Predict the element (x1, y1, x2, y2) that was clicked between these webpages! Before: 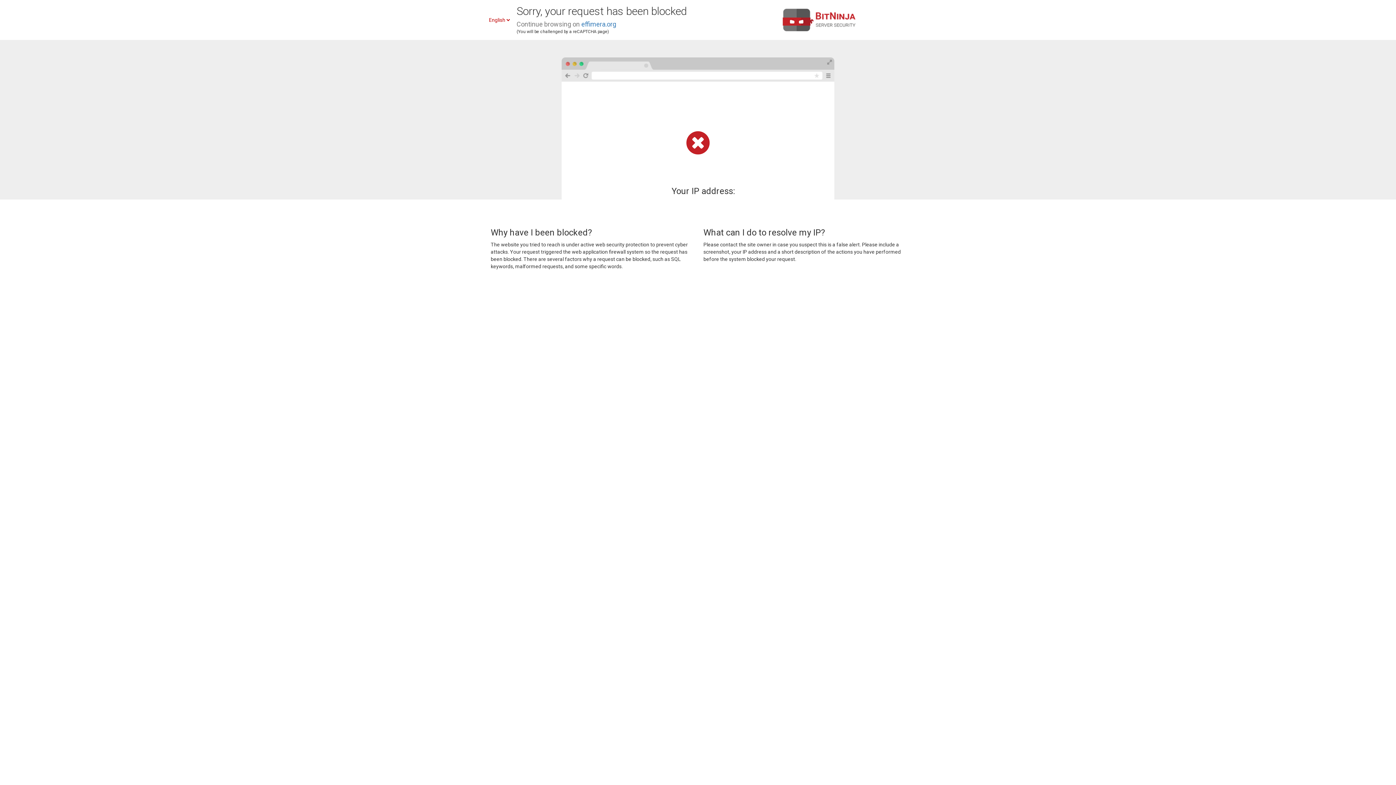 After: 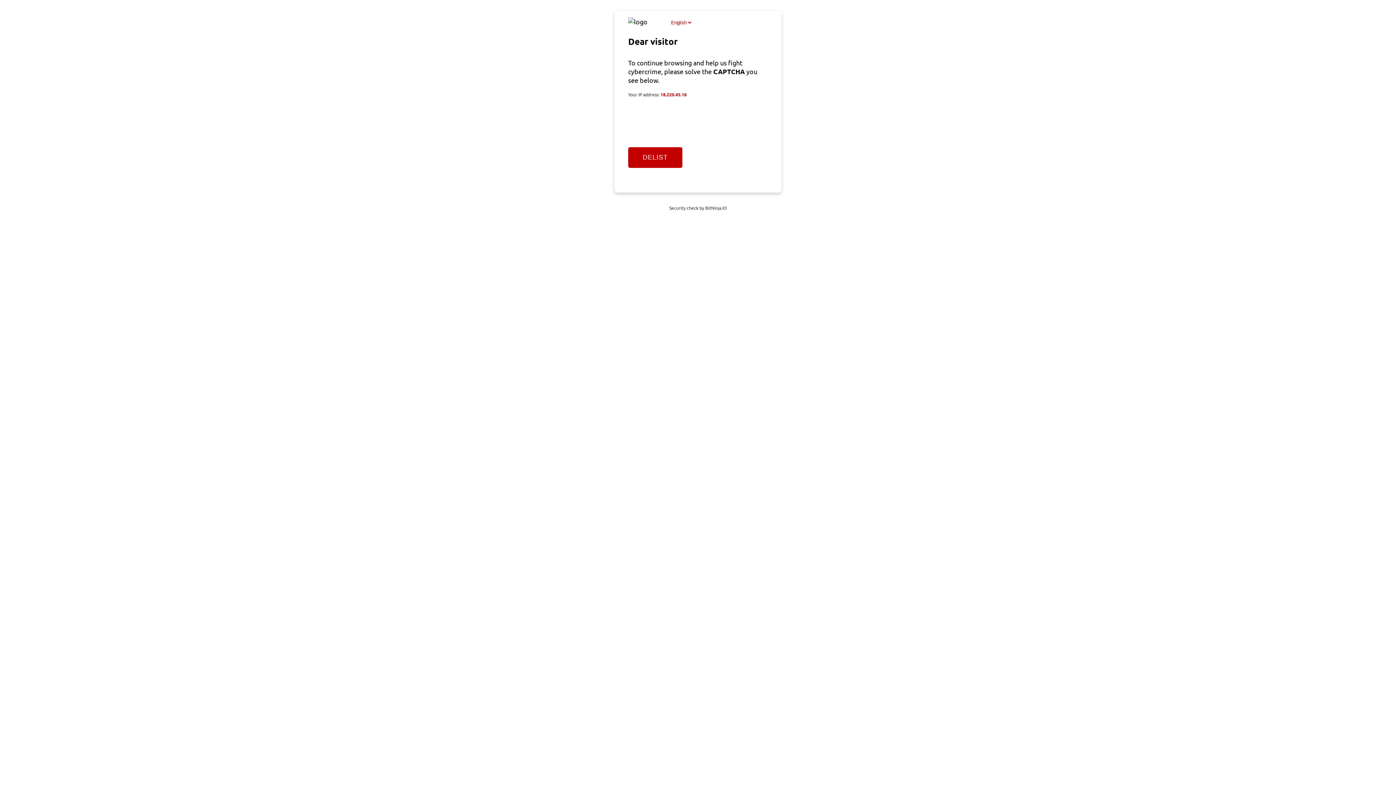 Action: label: effimera.org bbox: (581, 20, 616, 28)